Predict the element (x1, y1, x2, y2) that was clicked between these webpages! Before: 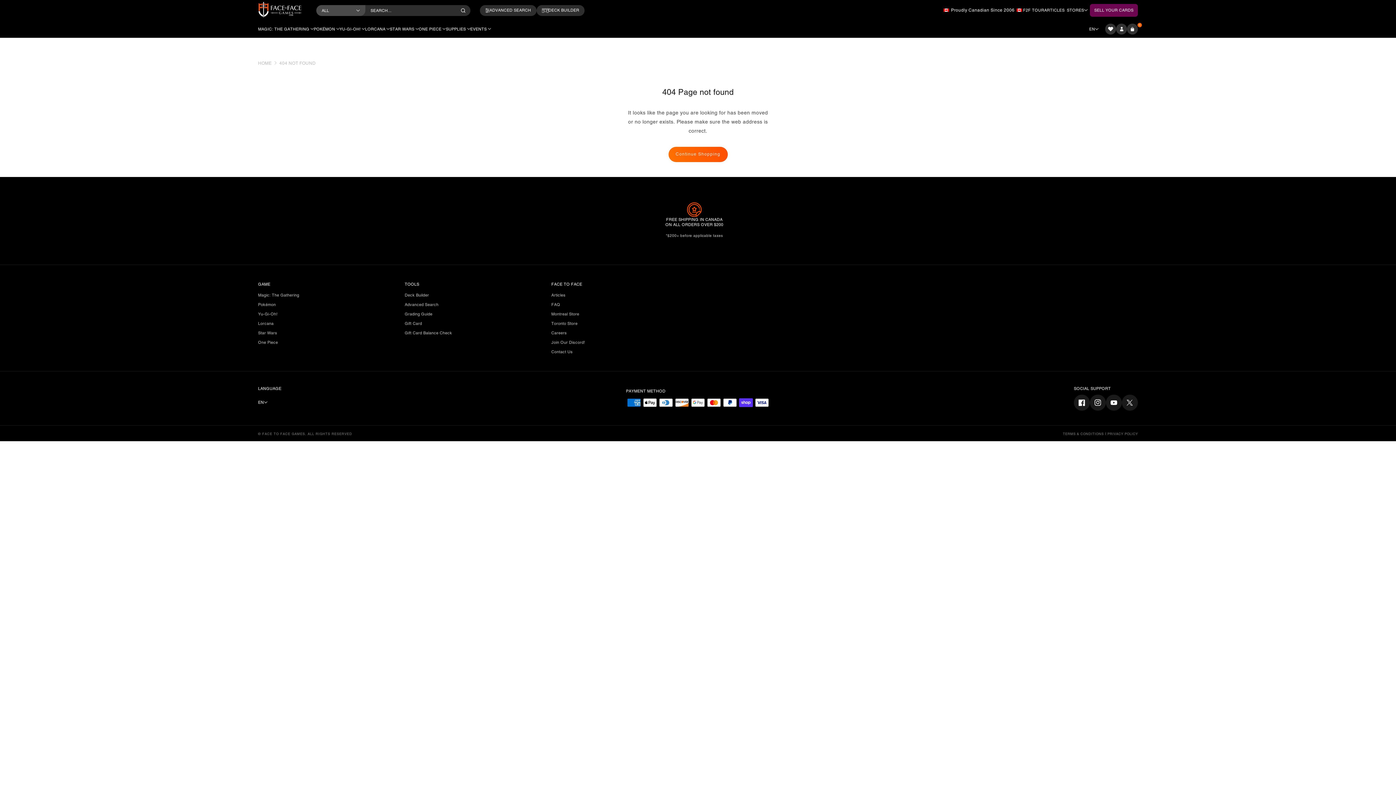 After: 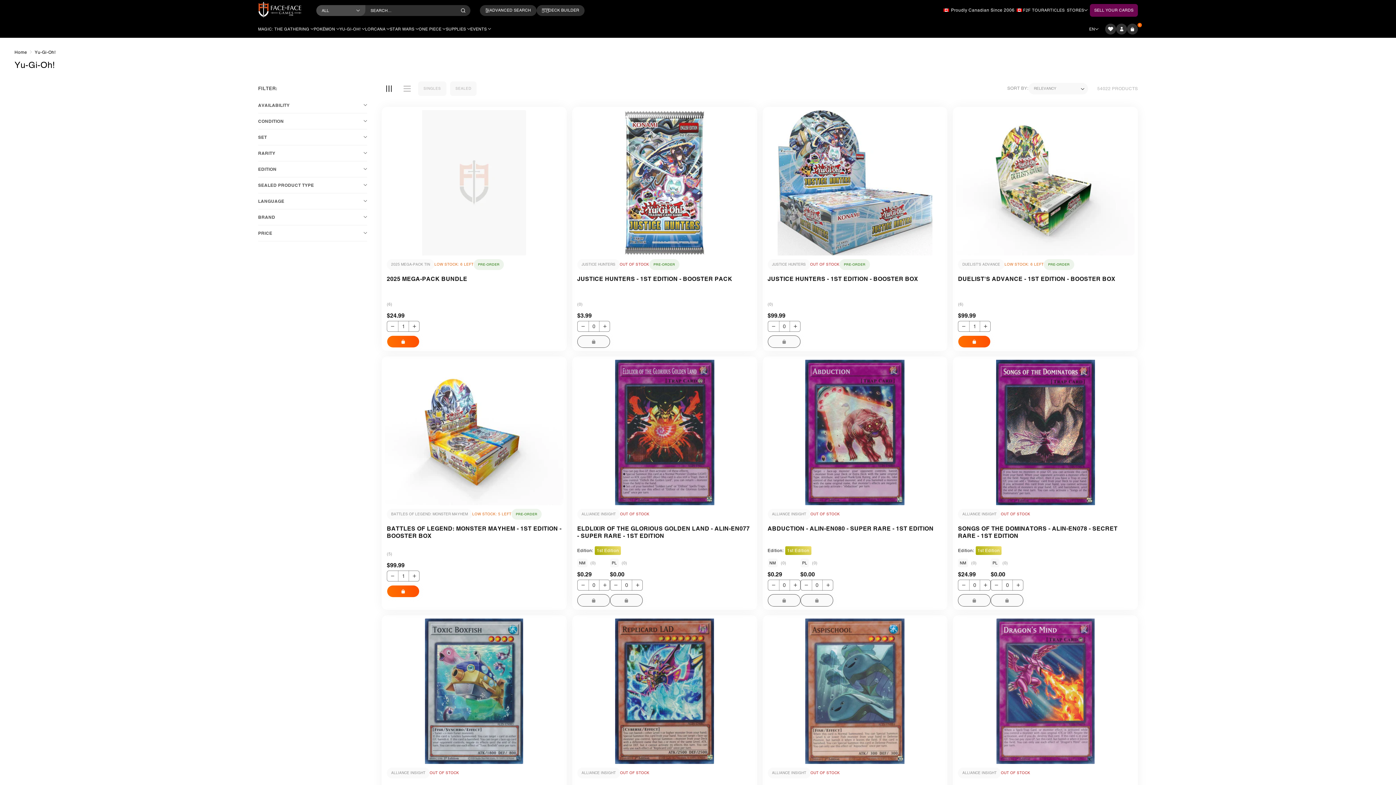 Action: bbox: (339, 26, 365, 31) label: YU-GI-OH!